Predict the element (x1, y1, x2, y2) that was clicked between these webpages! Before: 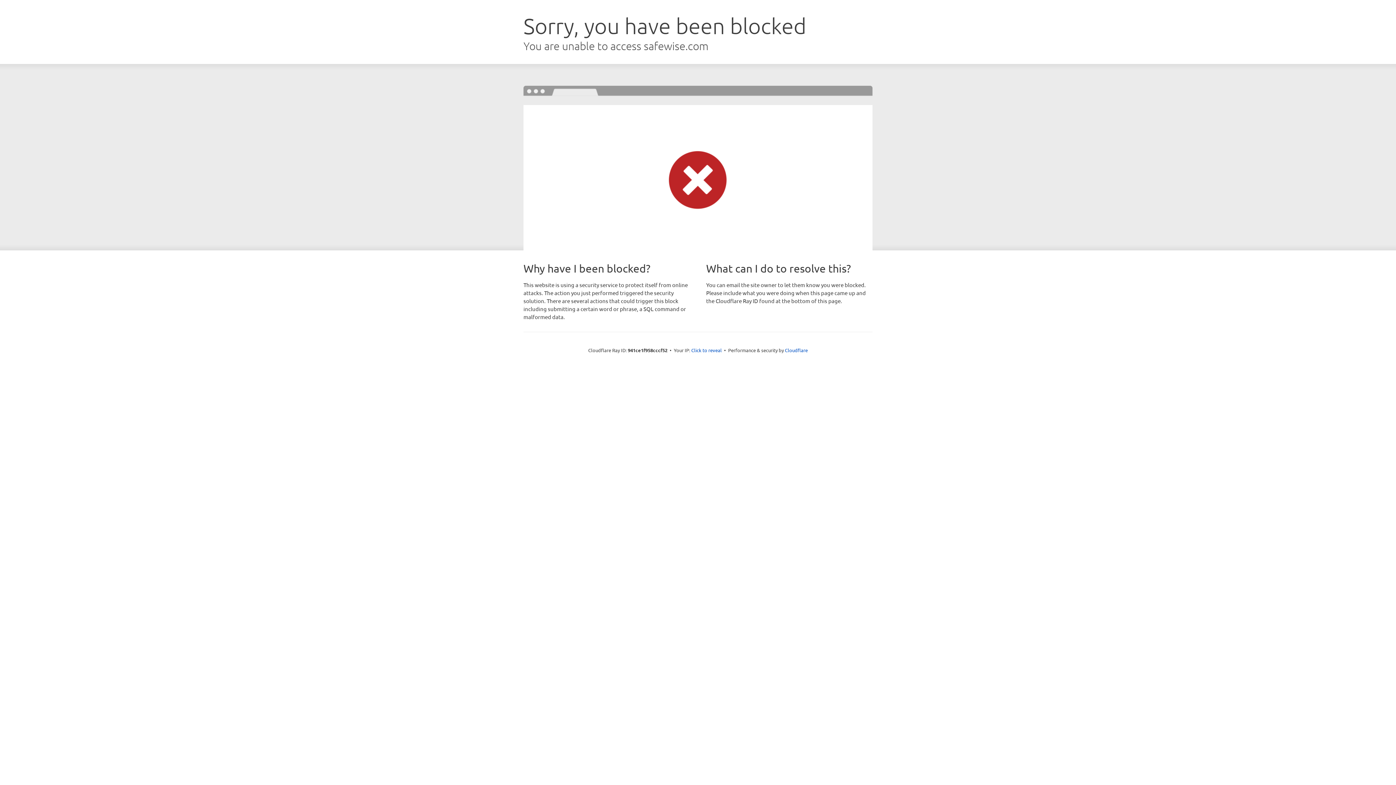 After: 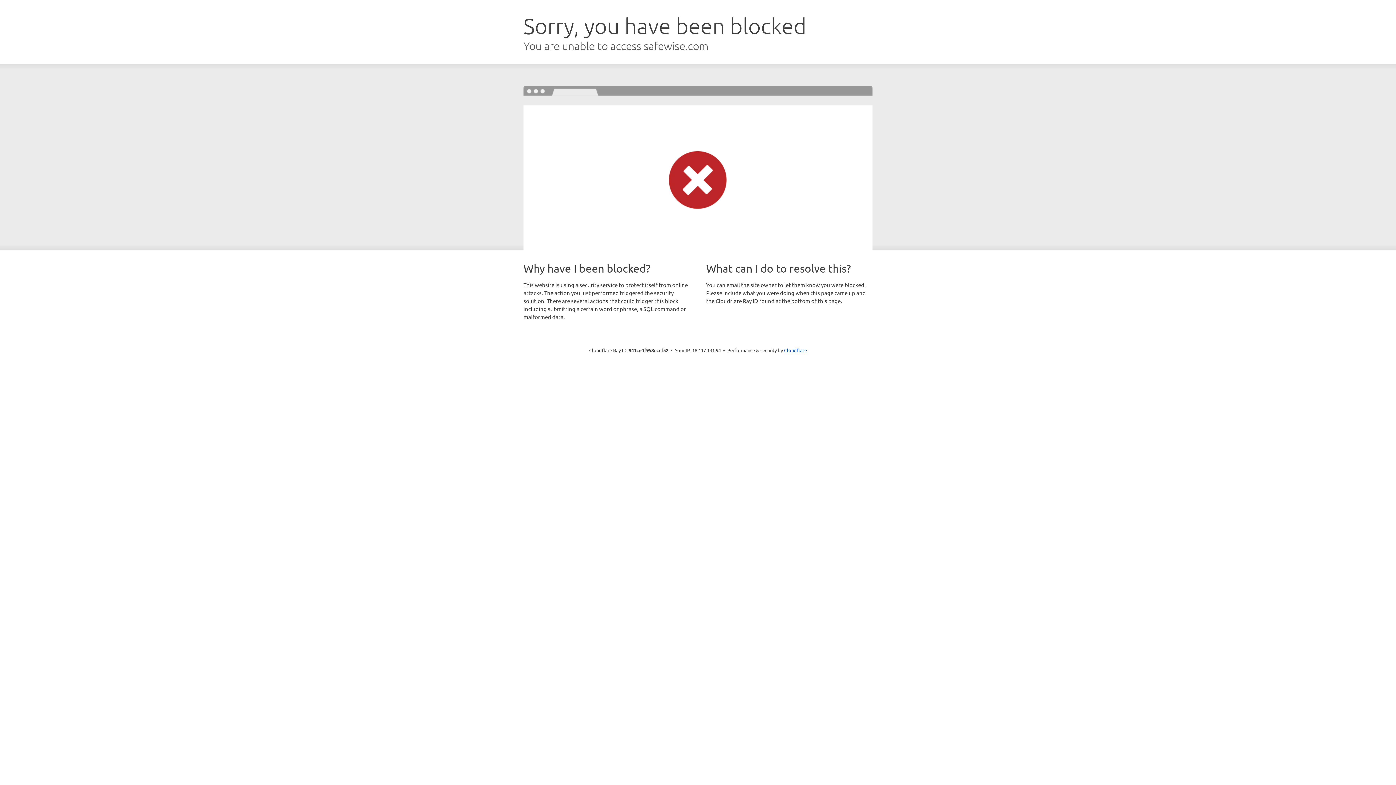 Action: bbox: (691, 346, 722, 353) label: Click to reveal